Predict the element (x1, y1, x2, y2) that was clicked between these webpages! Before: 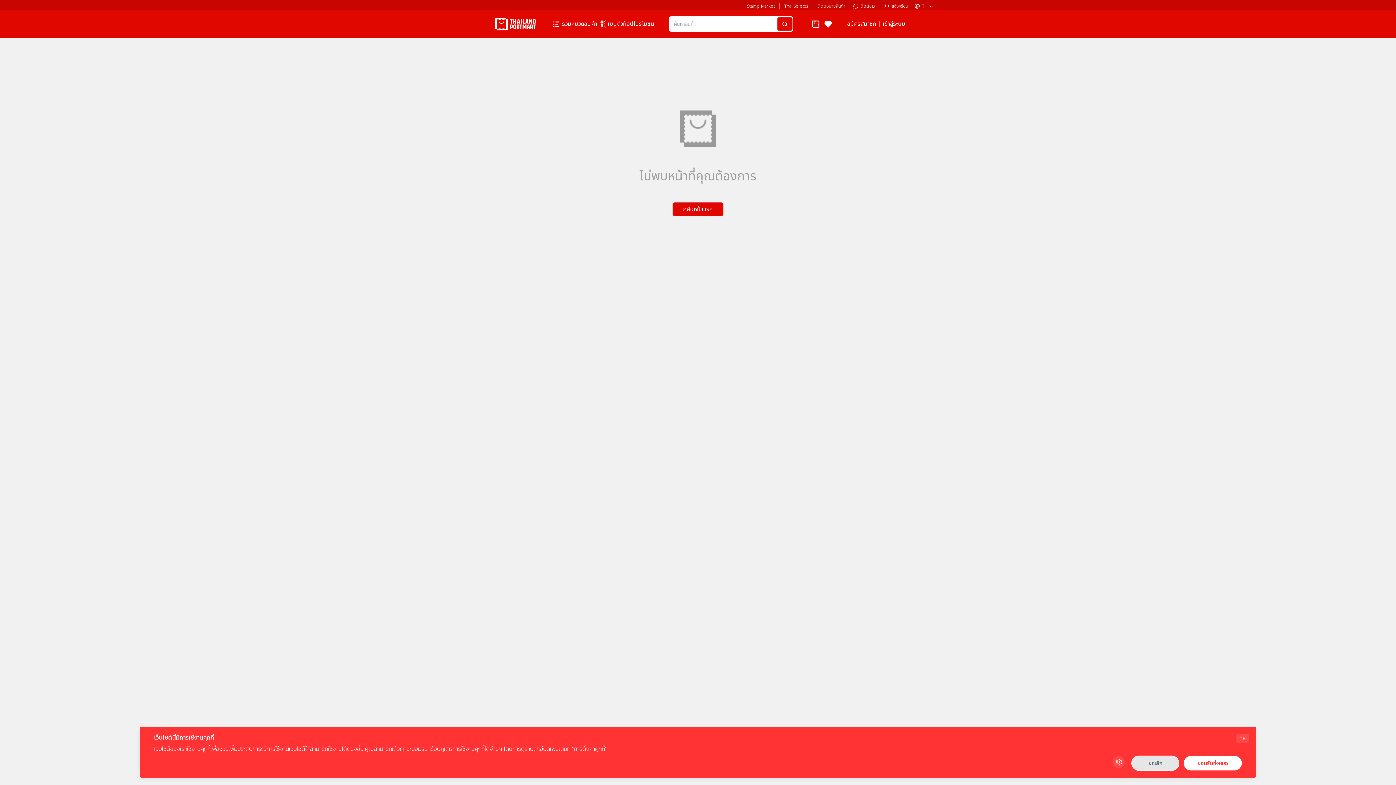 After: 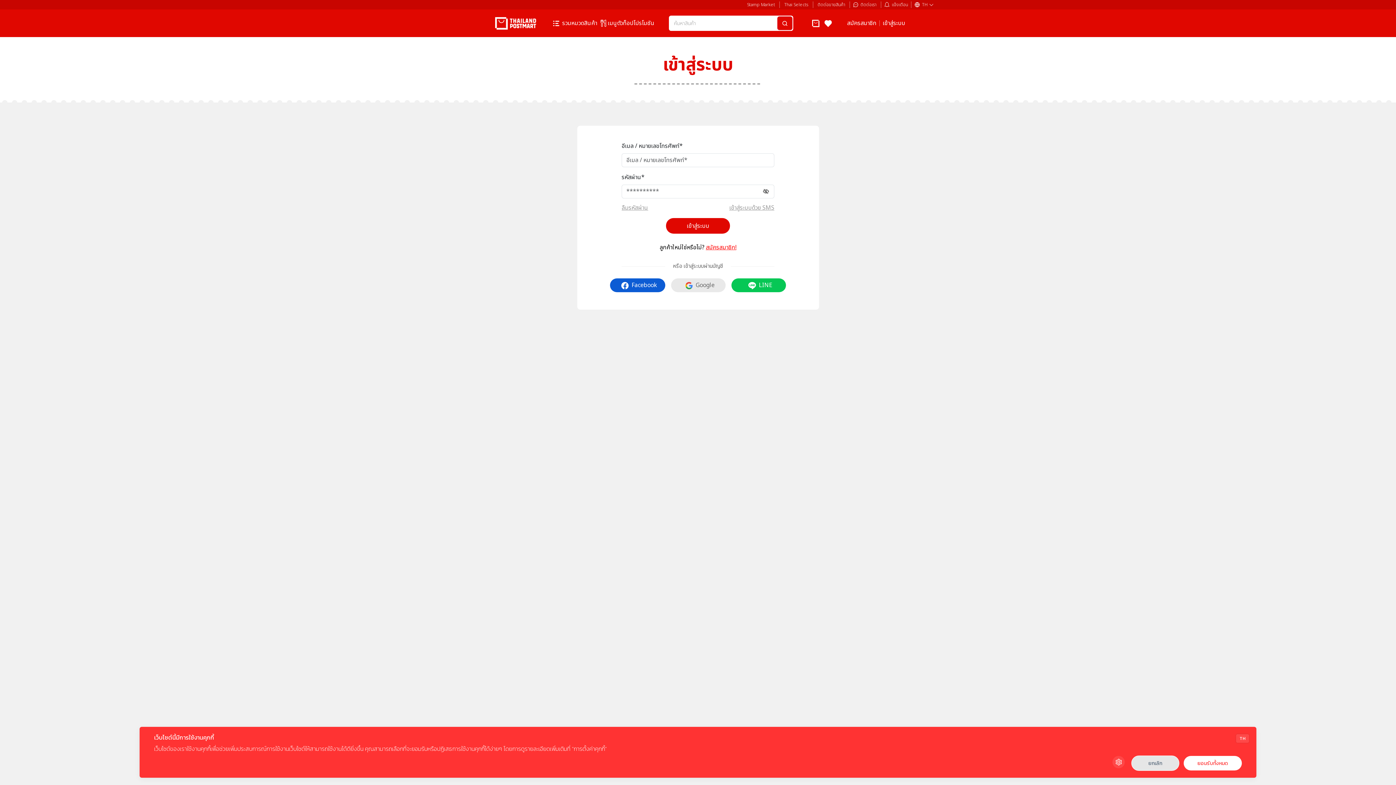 Action: bbox: (823, 17, 832, 30)